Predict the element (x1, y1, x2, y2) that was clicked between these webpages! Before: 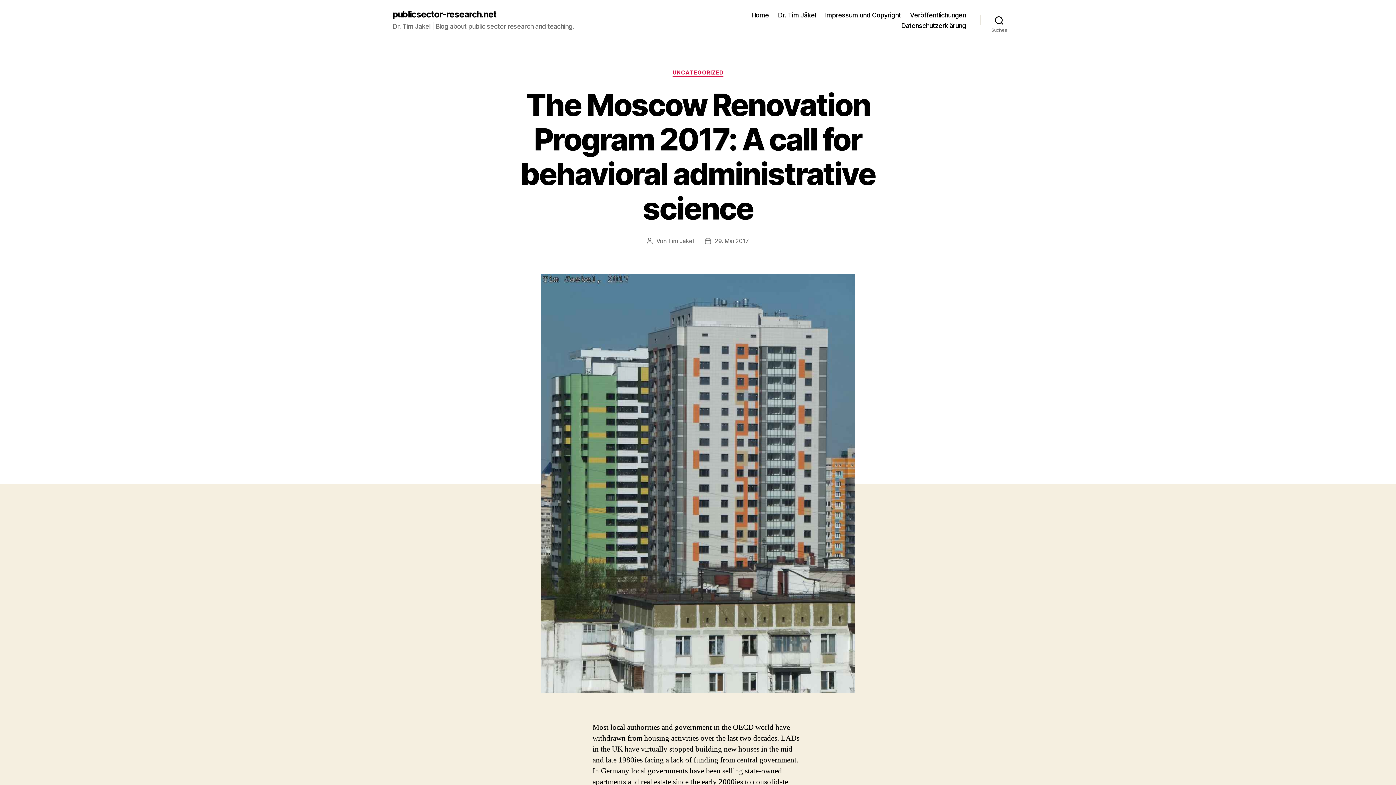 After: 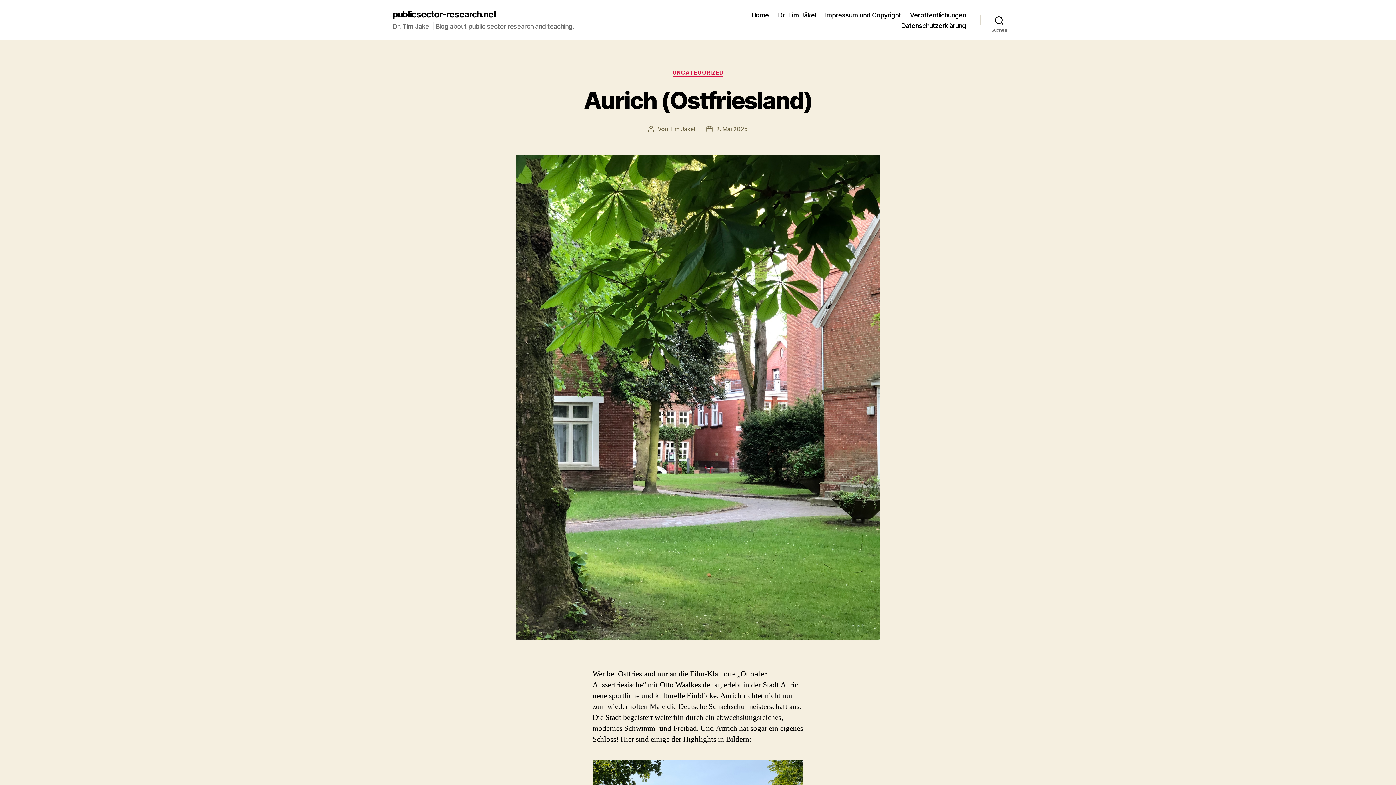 Action: bbox: (751, 11, 769, 18) label: Home